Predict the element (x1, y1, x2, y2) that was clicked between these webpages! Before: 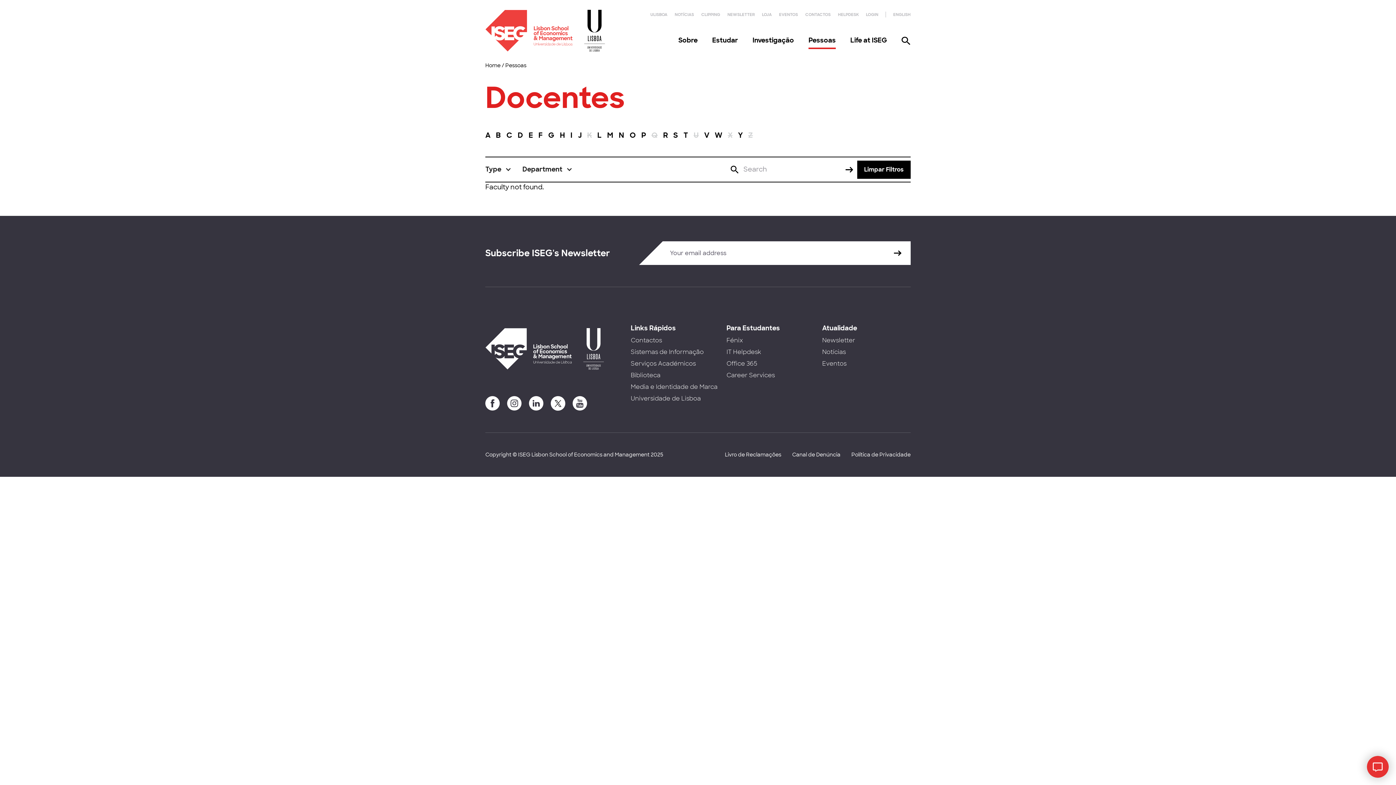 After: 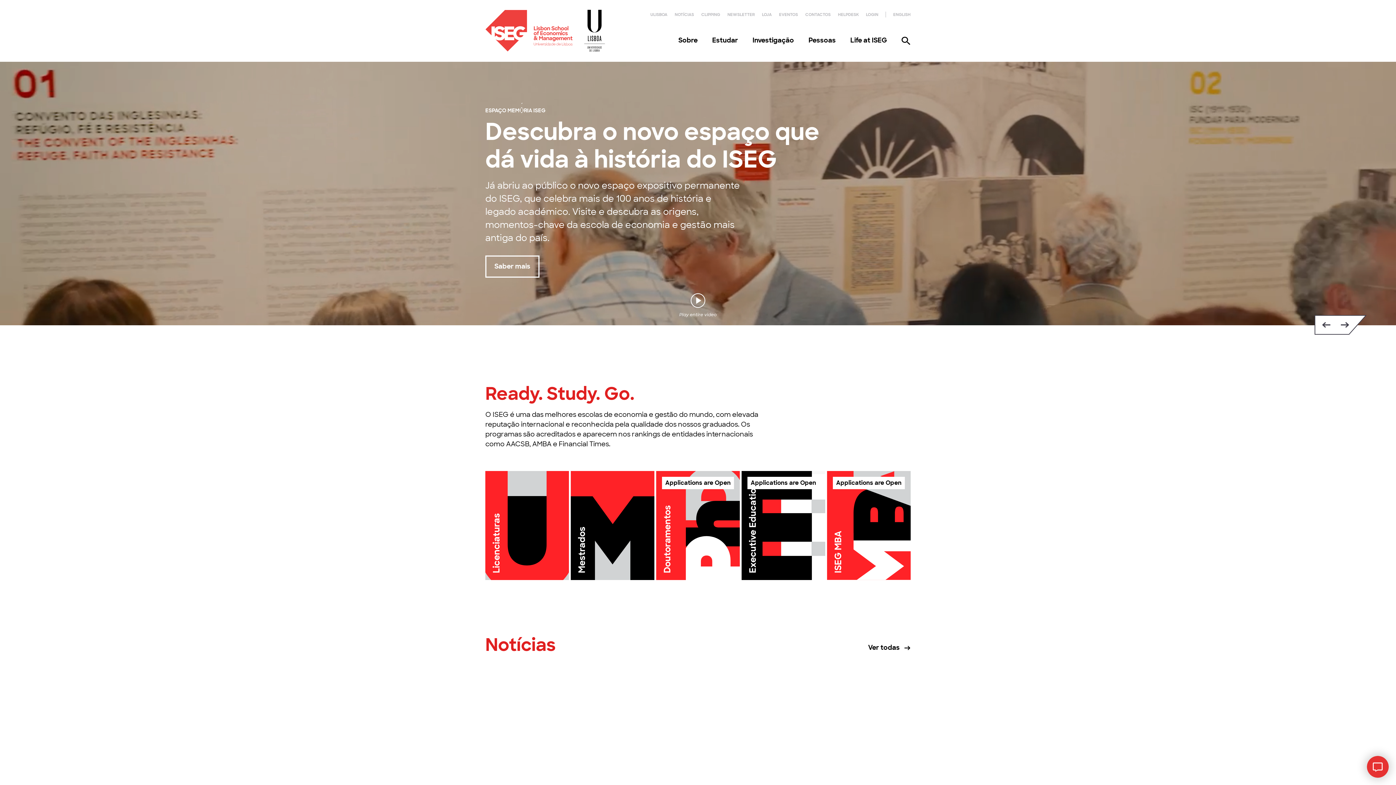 Action: bbox: (485, 62, 500, 68) label: Home